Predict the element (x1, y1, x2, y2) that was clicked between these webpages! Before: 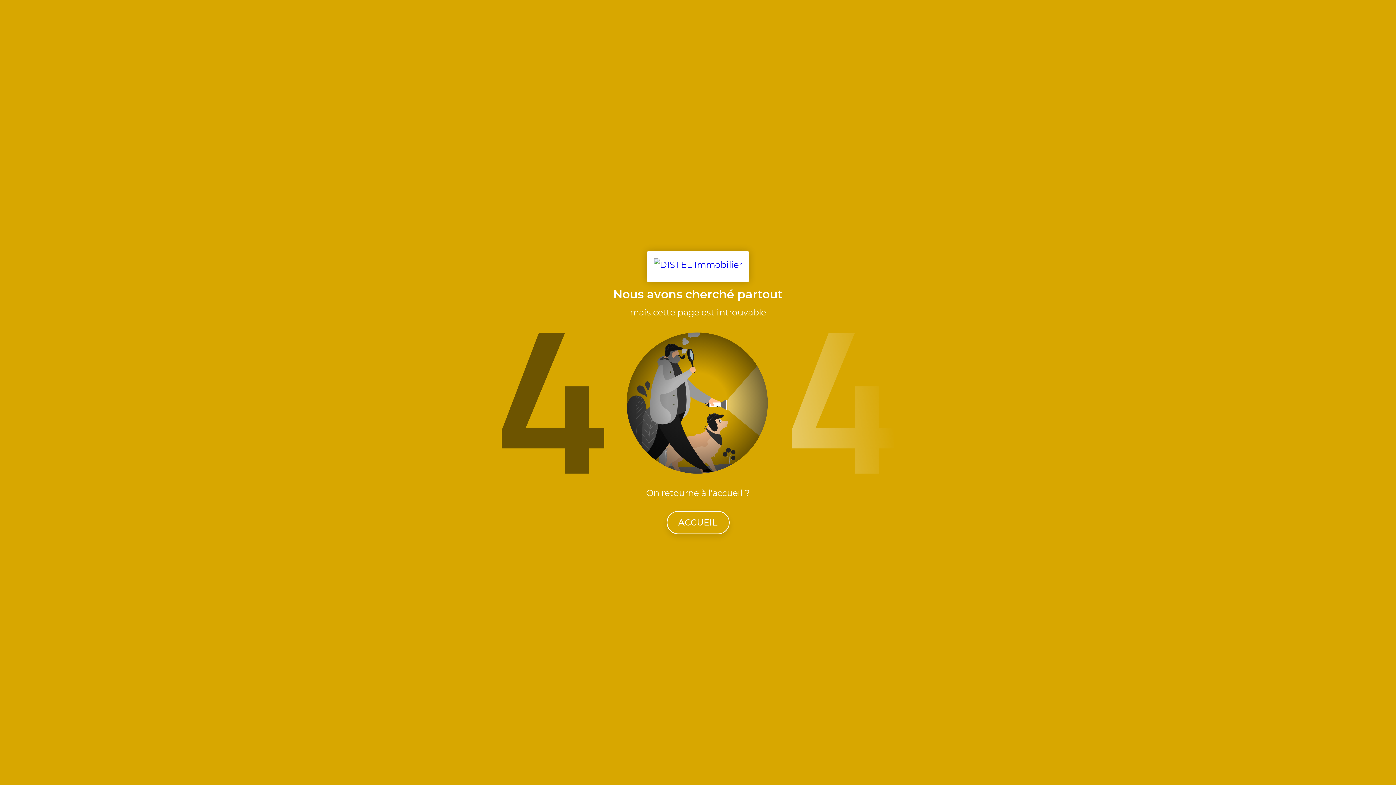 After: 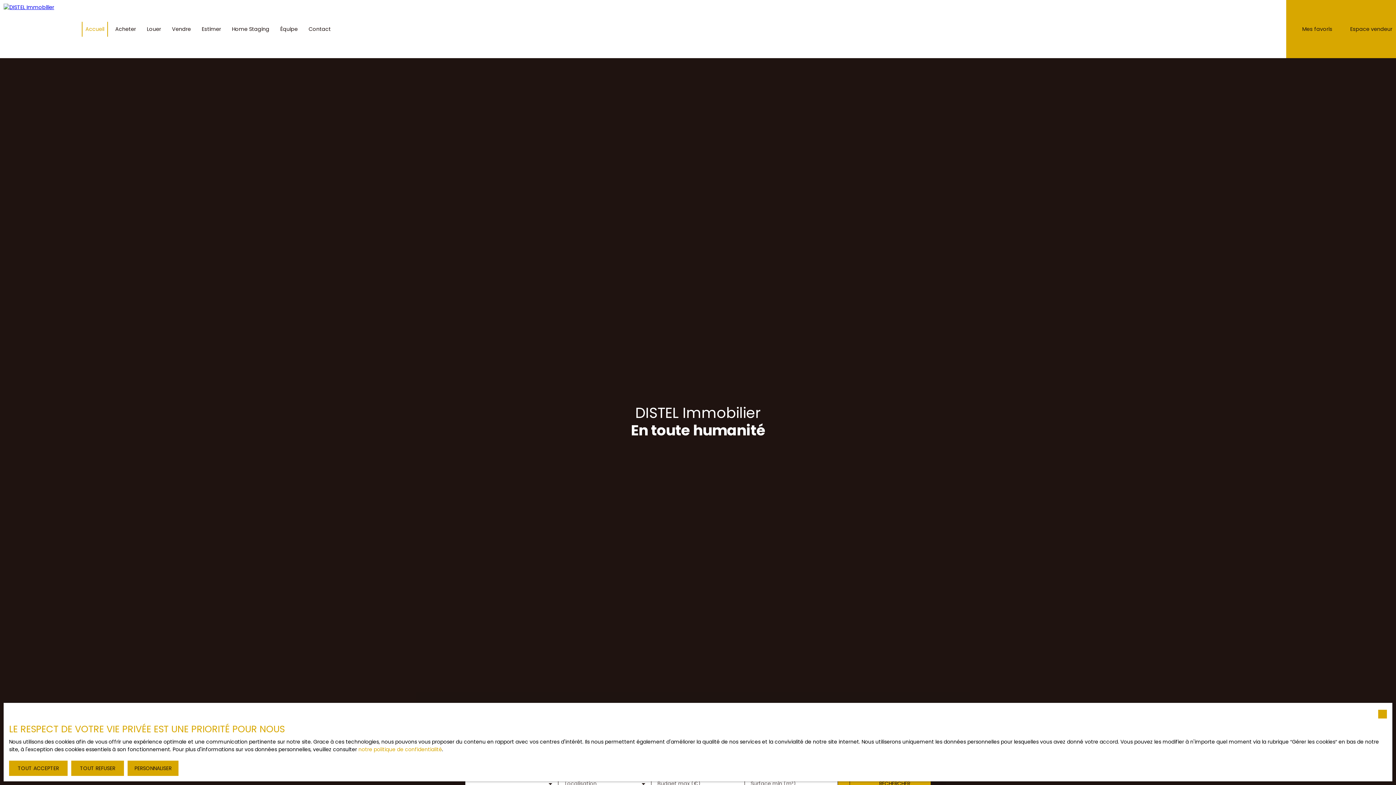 Action: bbox: (666, 511, 729, 534) label: ACCUEIL